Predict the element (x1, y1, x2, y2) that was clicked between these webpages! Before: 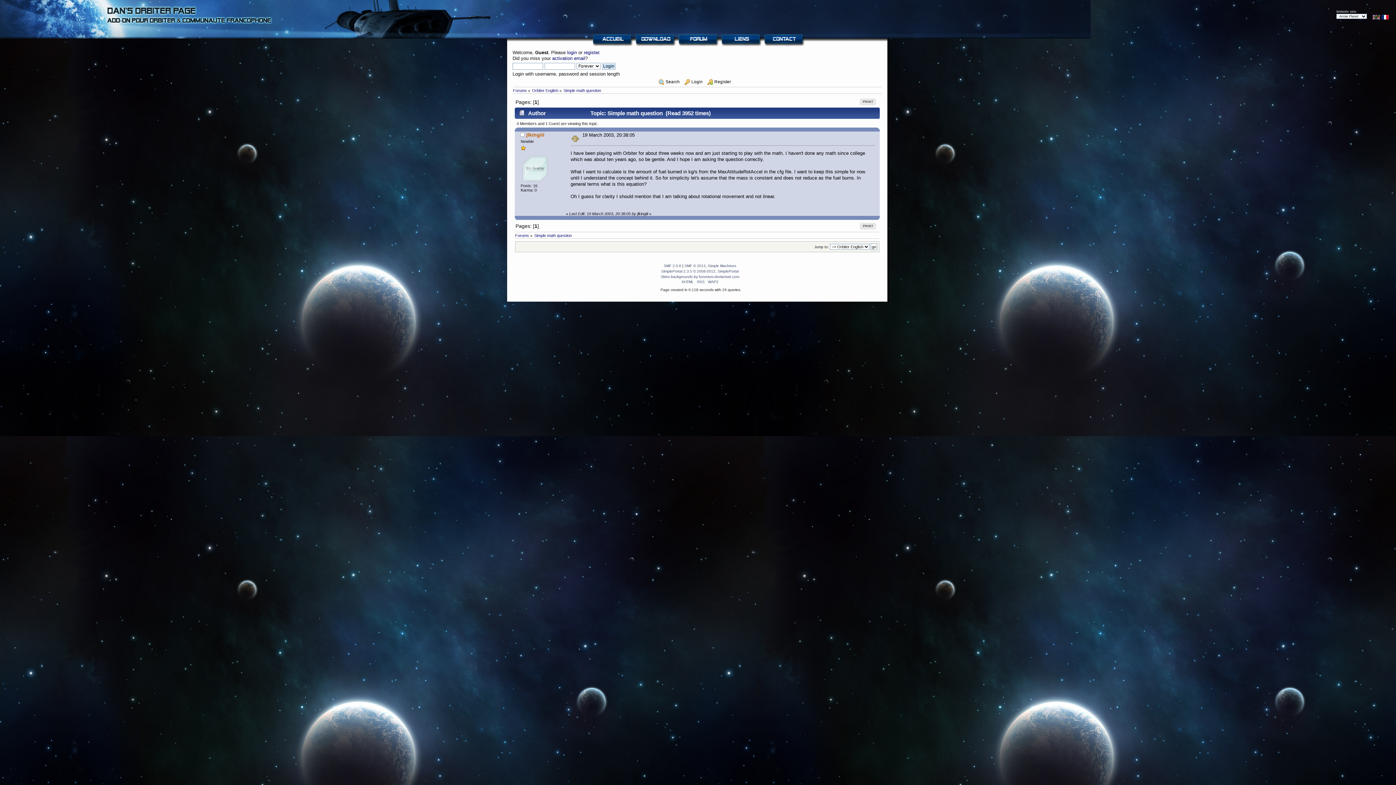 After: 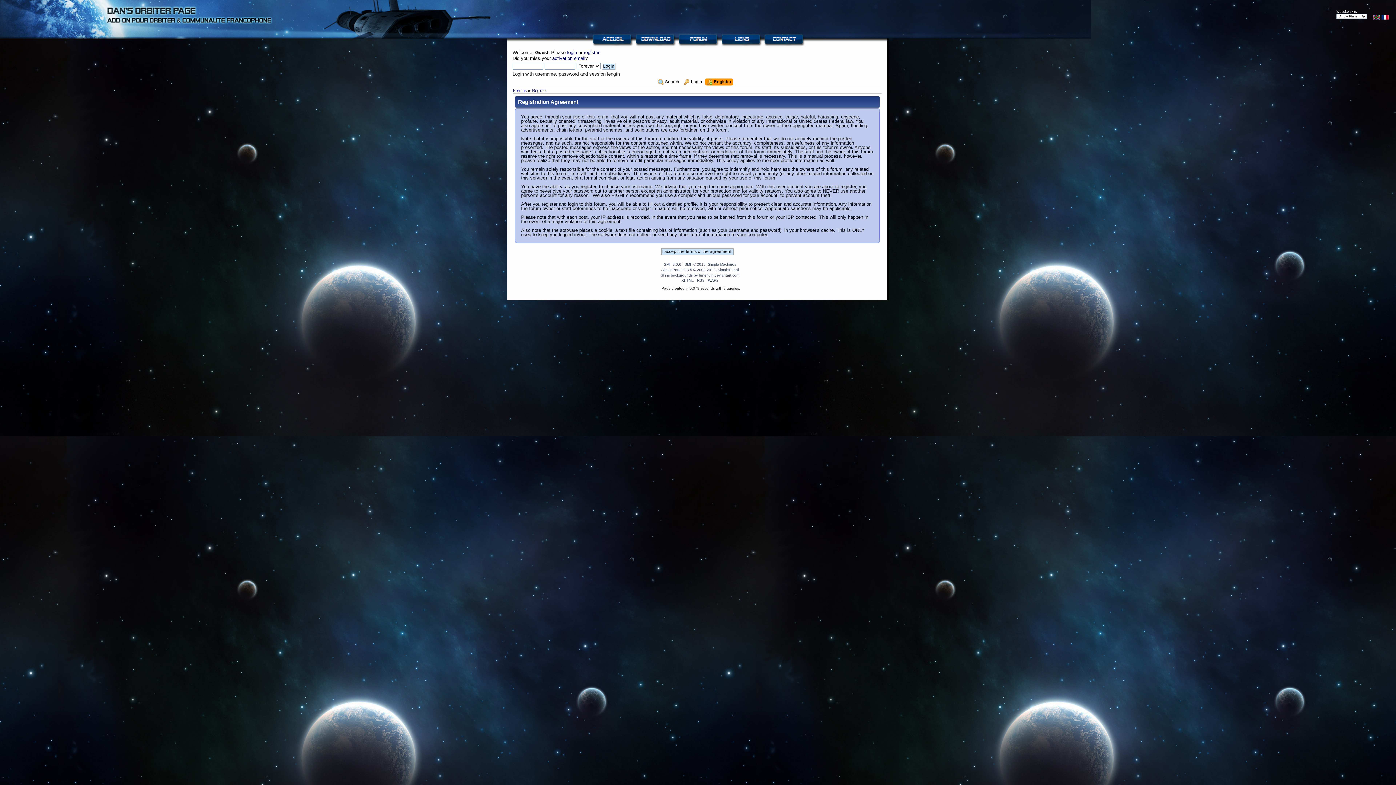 Action: label:  Register bbox: (707, 78, 733, 86)